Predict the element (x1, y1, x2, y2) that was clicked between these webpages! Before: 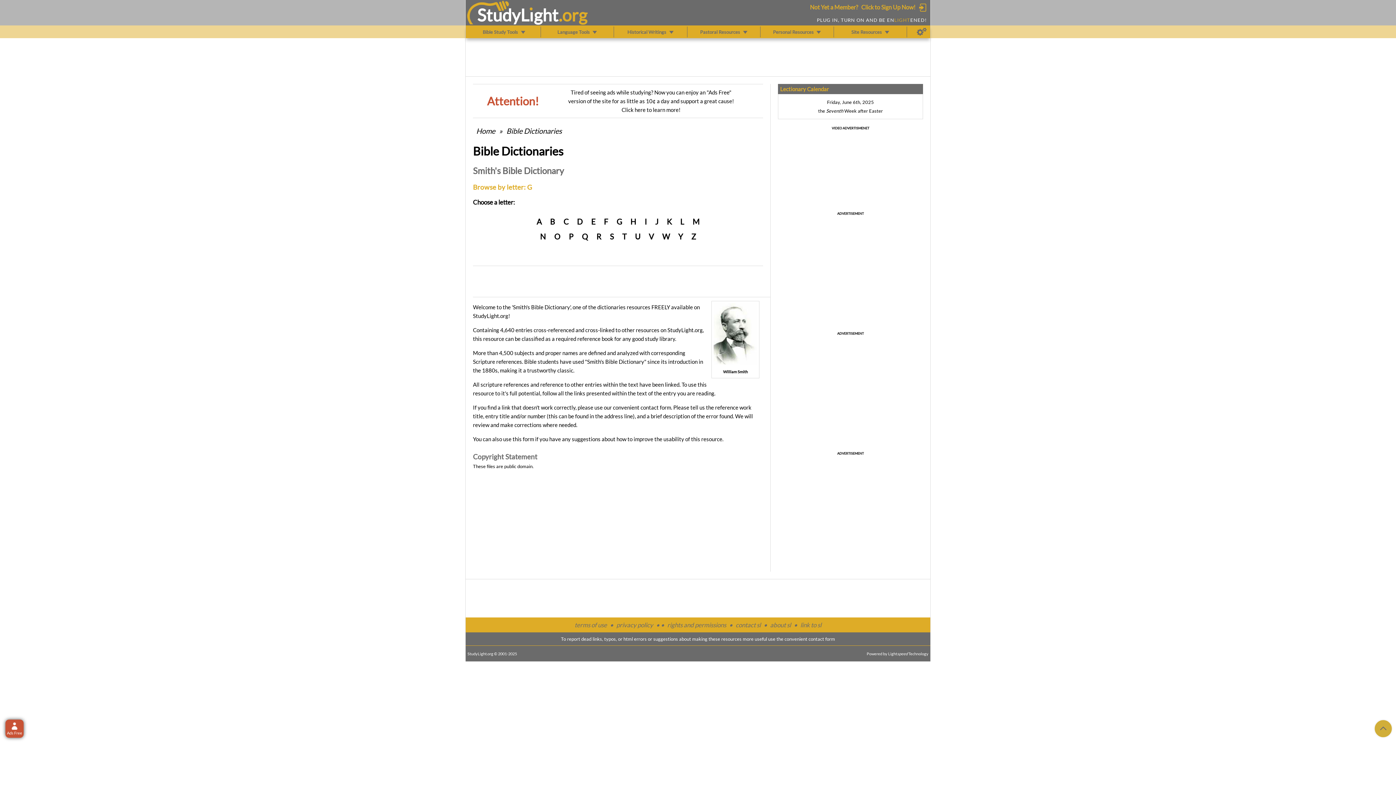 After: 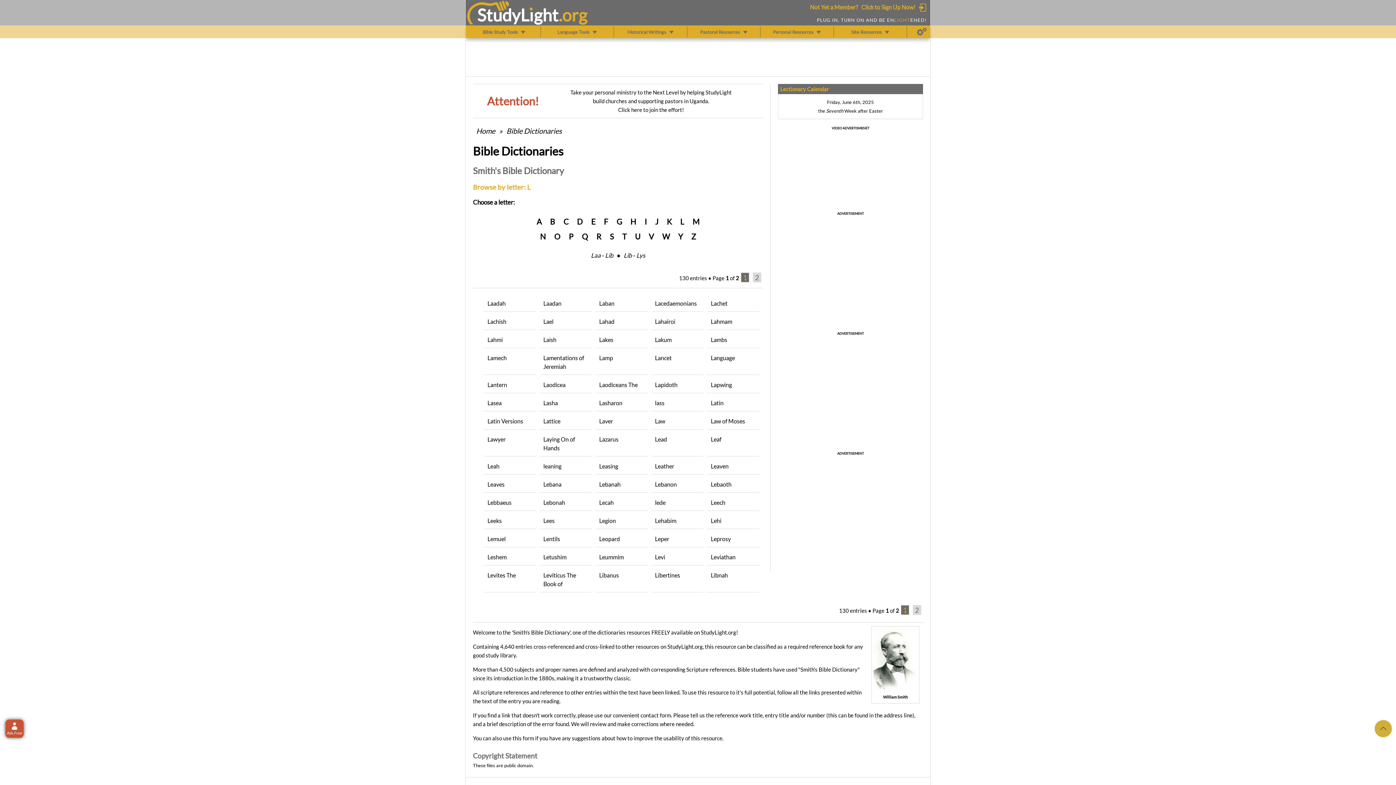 Action: label: L bbox: (680, 217, 684, 226)